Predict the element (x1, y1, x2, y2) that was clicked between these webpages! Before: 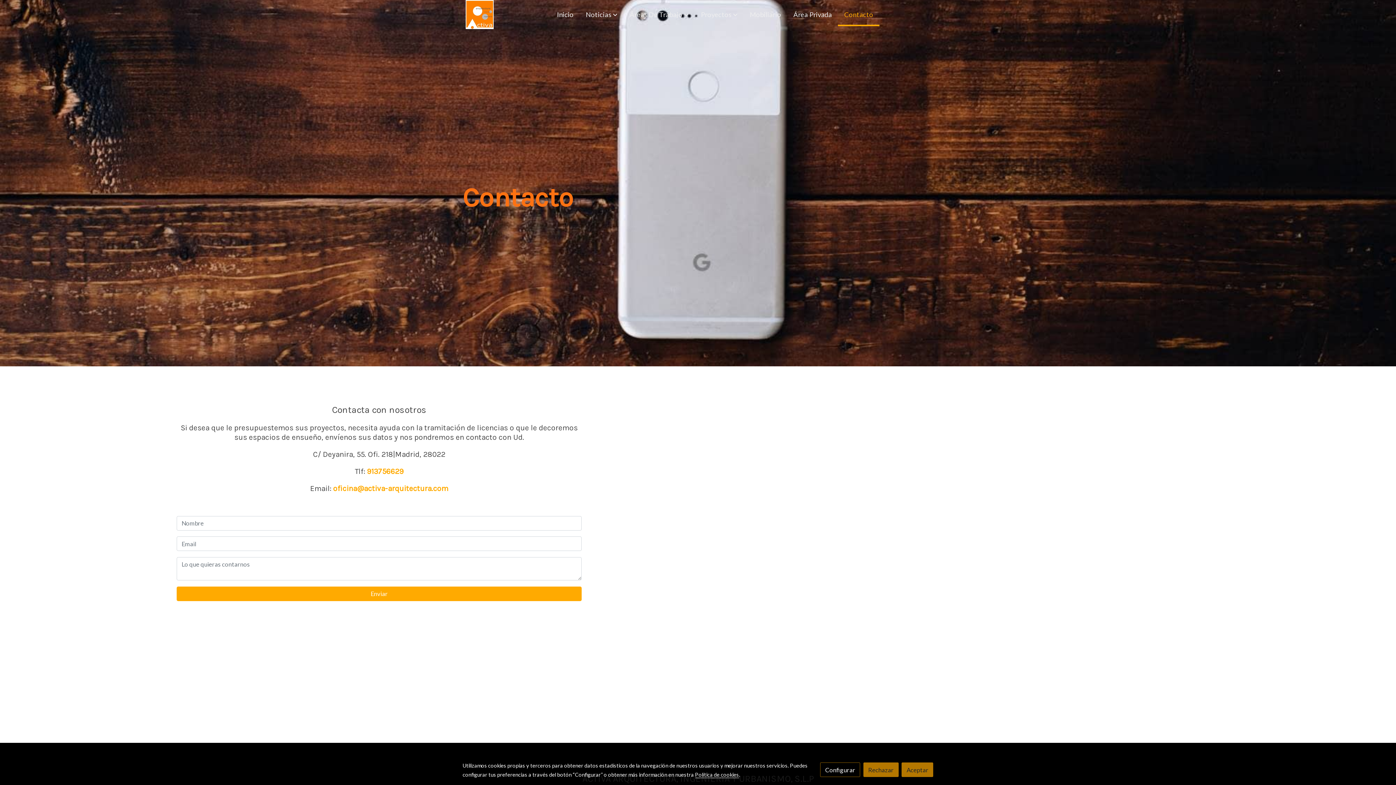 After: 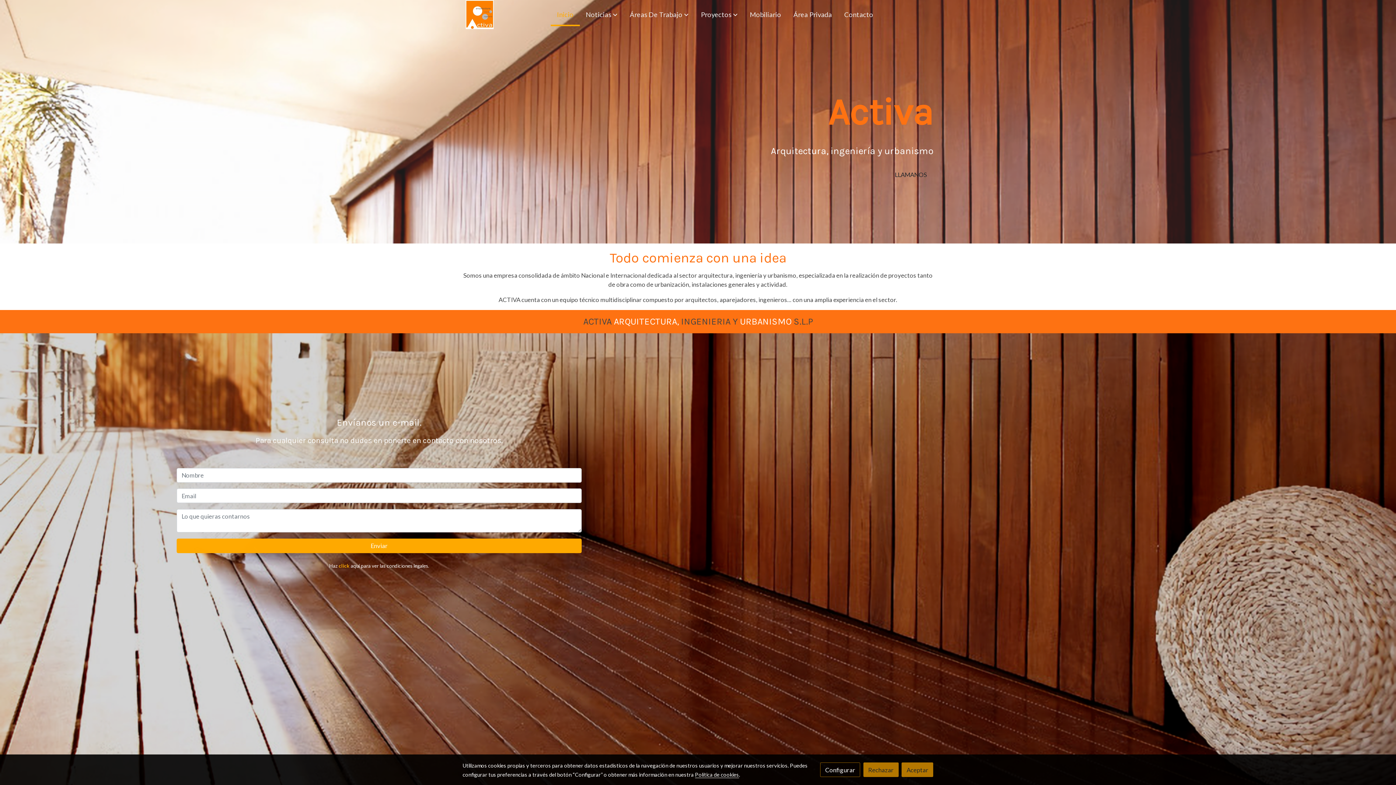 Action: bbox: (550, 2, 579, 26) label: Inicio